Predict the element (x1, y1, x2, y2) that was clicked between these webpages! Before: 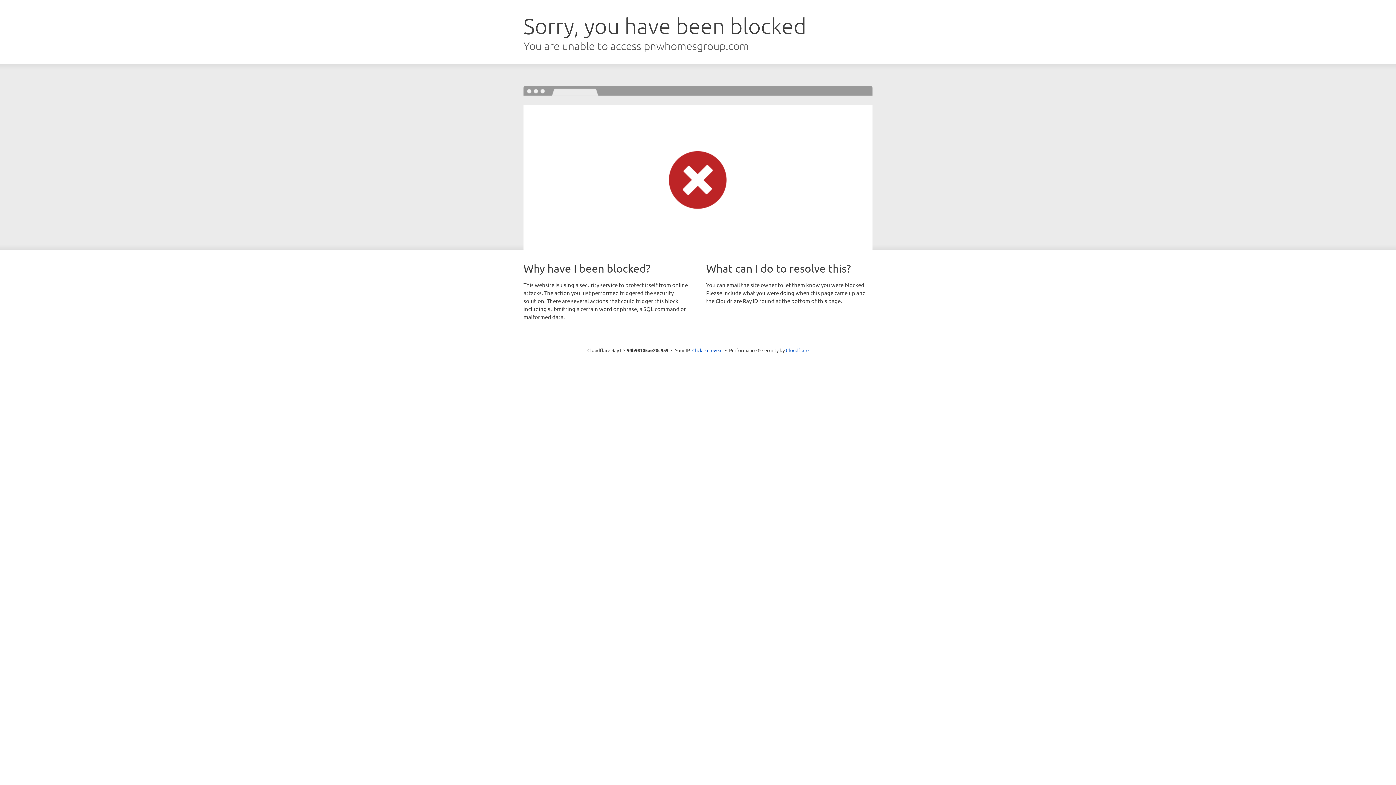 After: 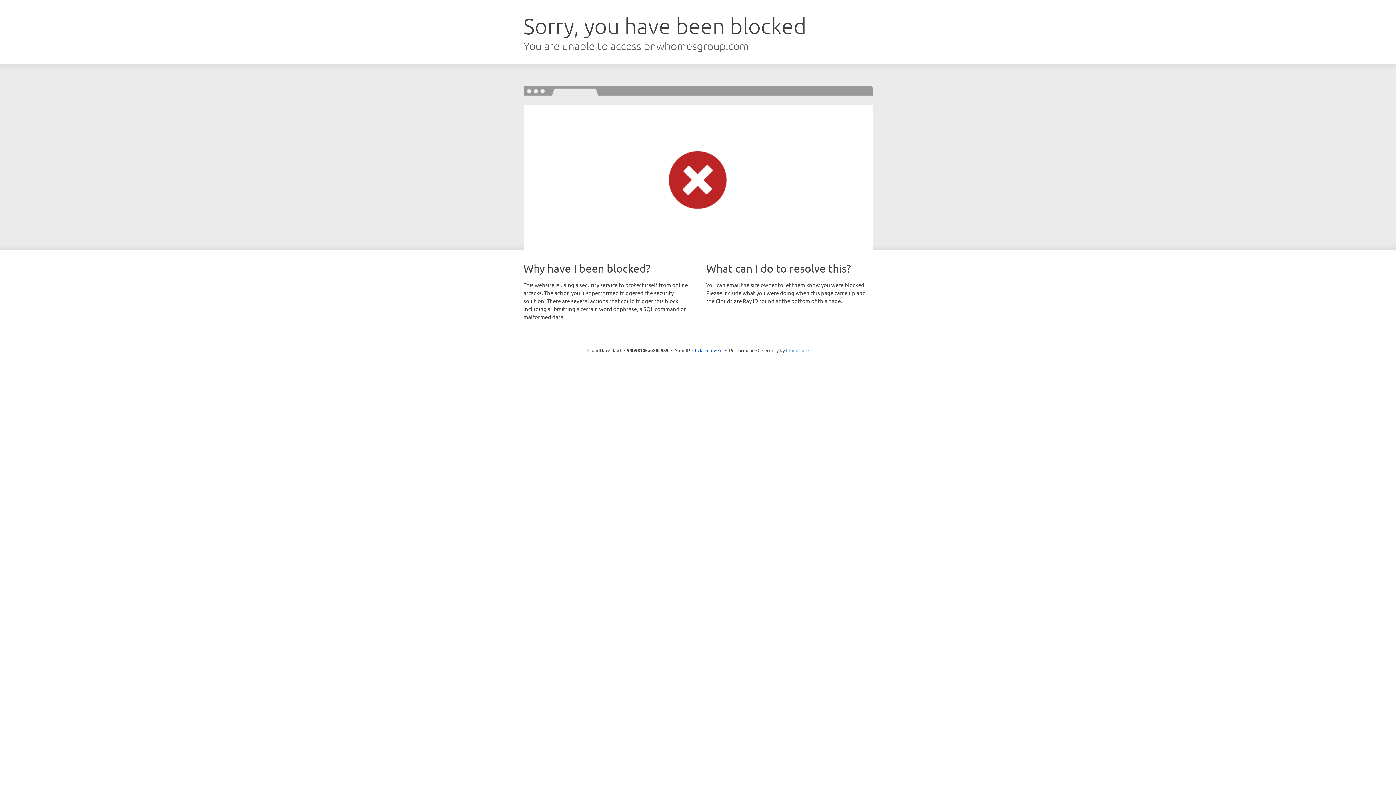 Action: bbox: (786, 347, 808, 353) label: Cloudflare